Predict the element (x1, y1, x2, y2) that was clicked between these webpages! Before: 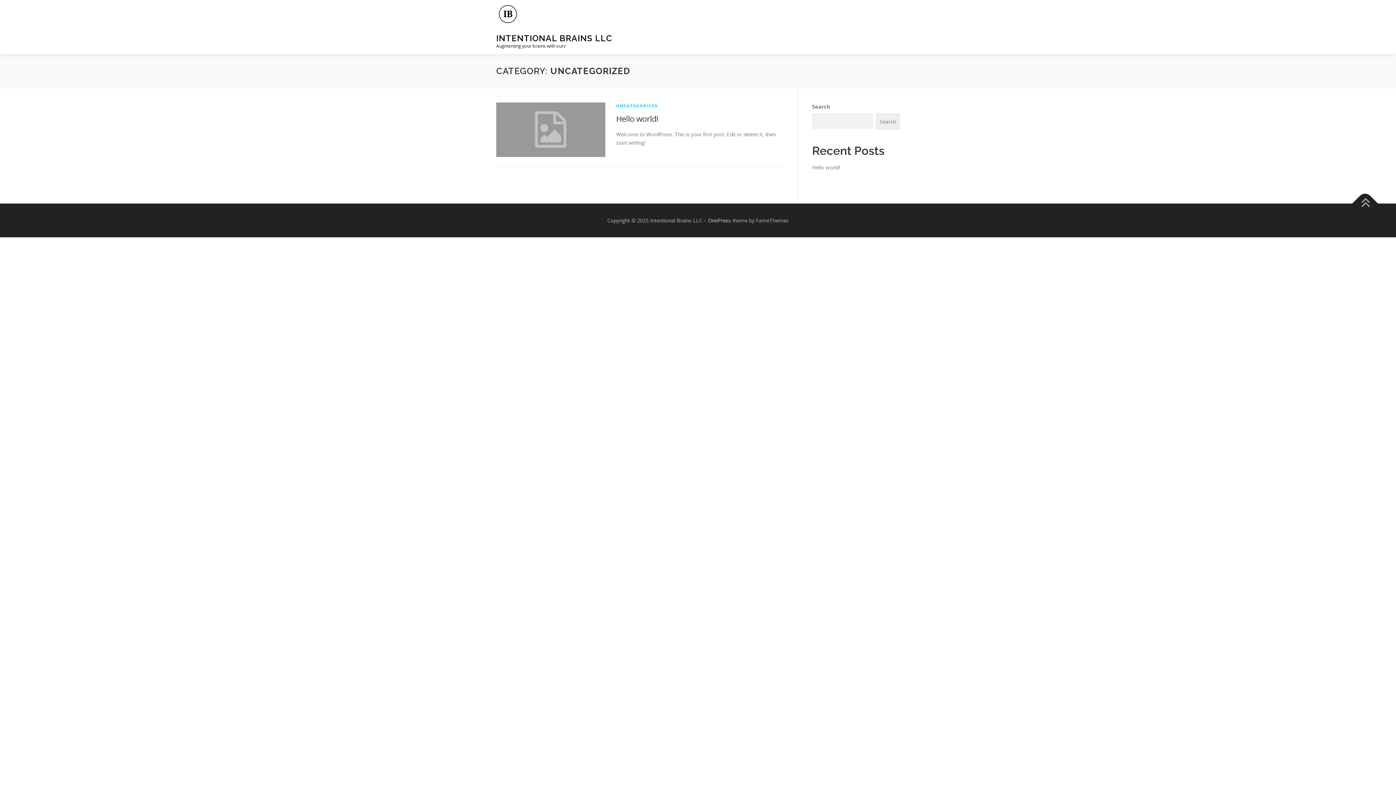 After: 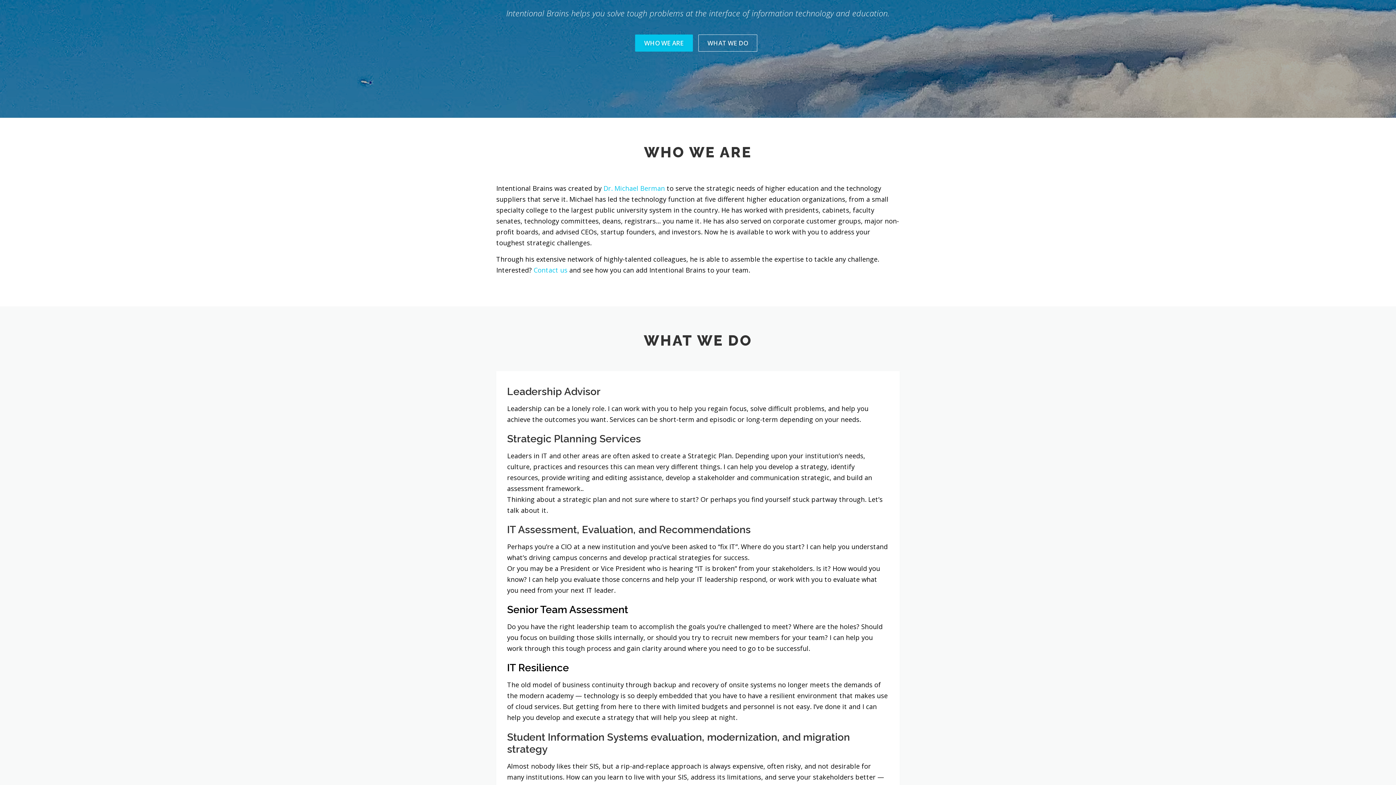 Action: bbox: (496, 33, 612, 43) label: INTENTIONAL BRAINS LLC